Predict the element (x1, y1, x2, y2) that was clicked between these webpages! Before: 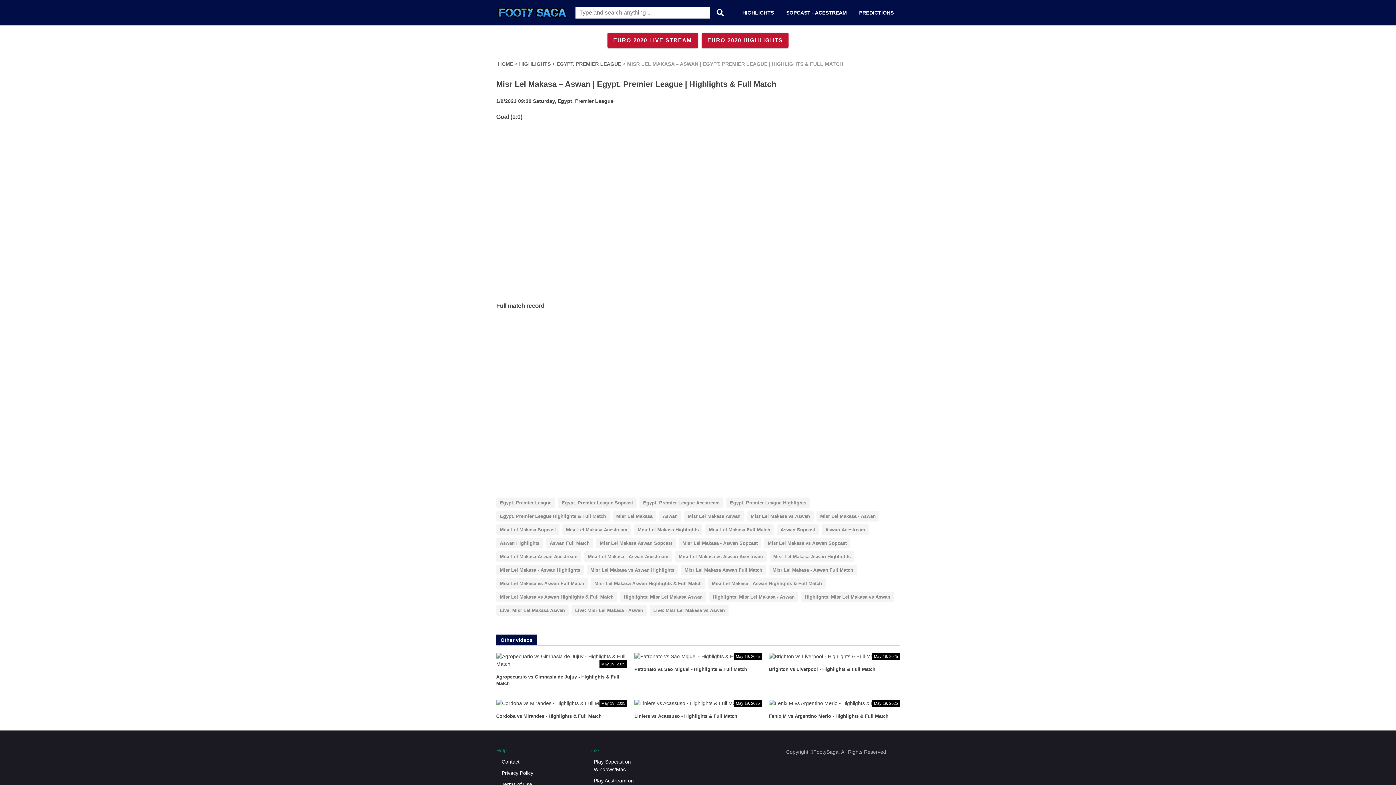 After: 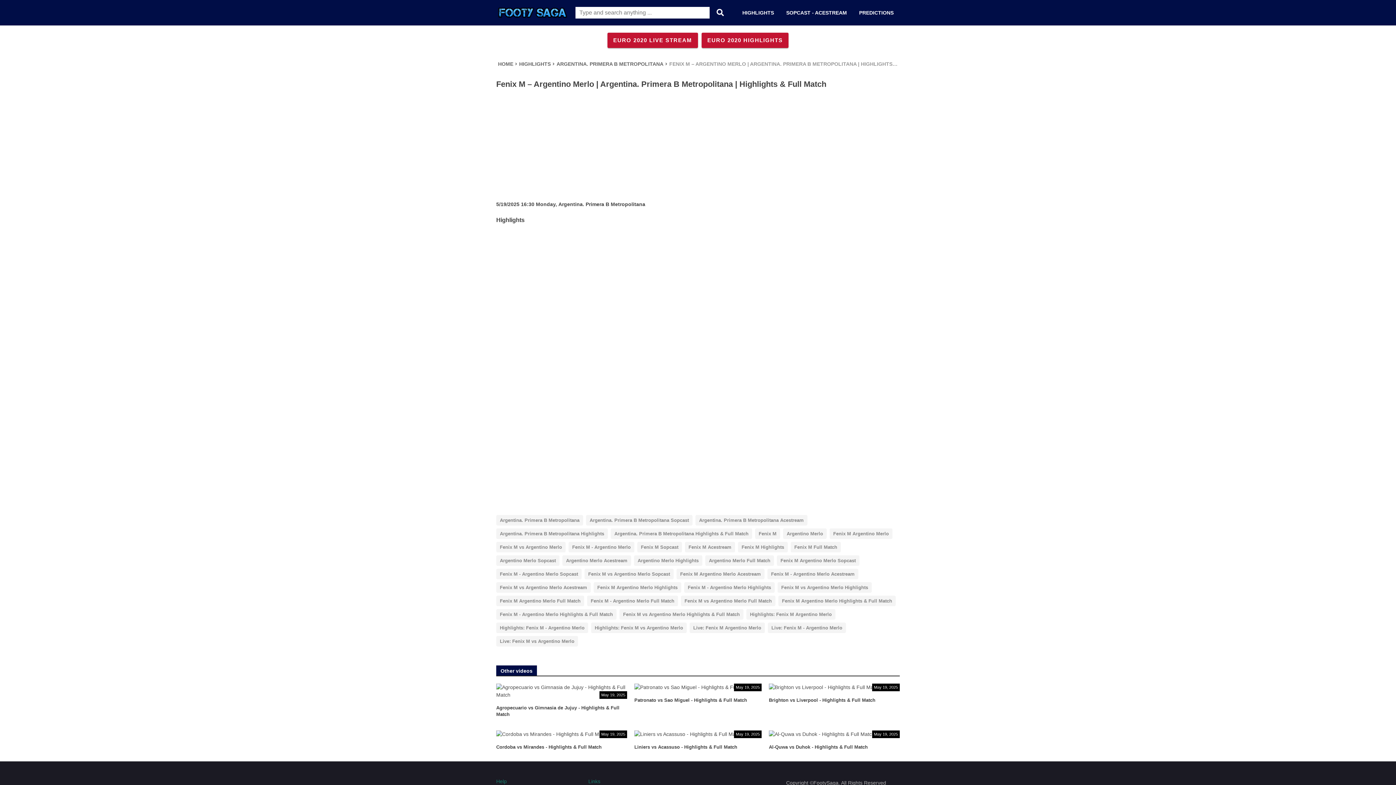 Action: label: May 19, 2025
Fenix M vs Argentino Merlo - Highlights & Full Match bbox: (765, 696, 899, 729)